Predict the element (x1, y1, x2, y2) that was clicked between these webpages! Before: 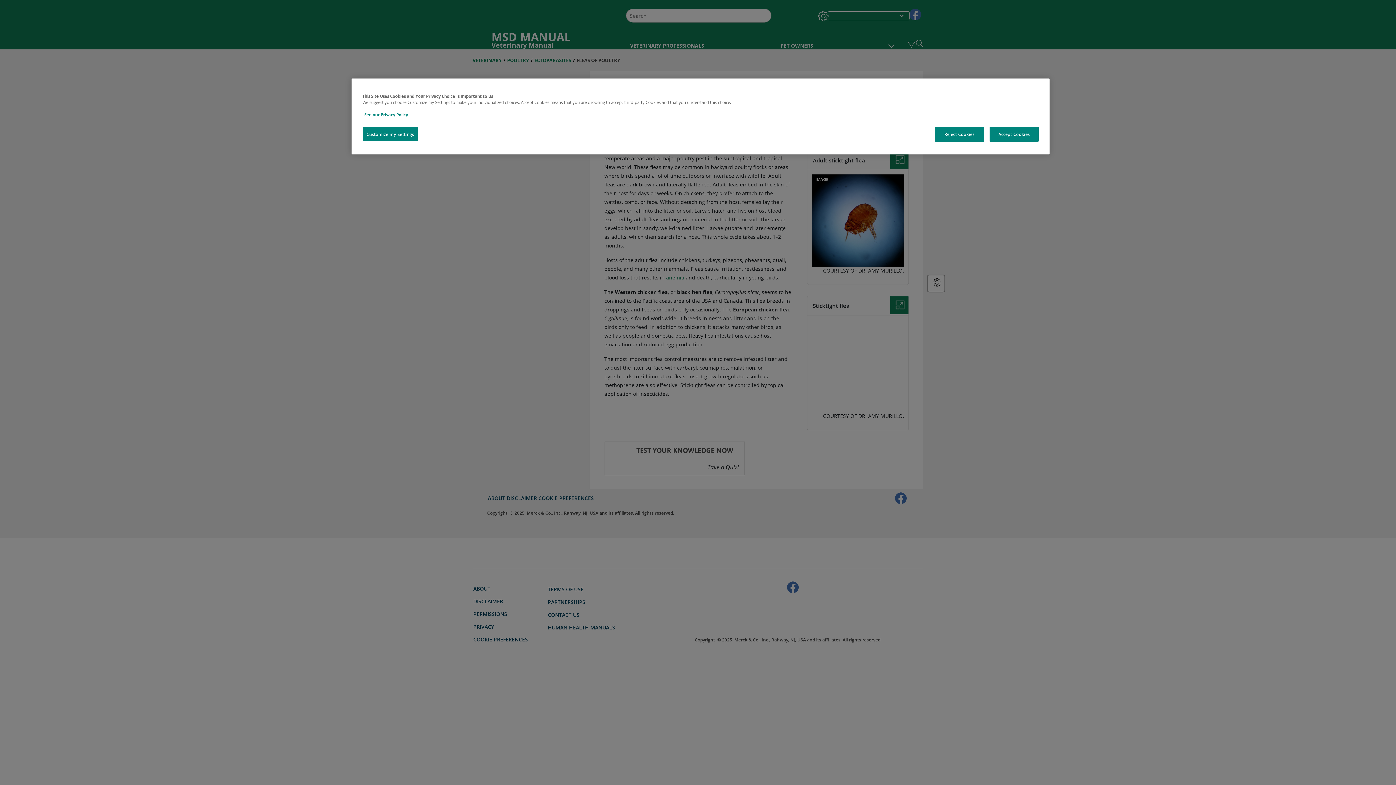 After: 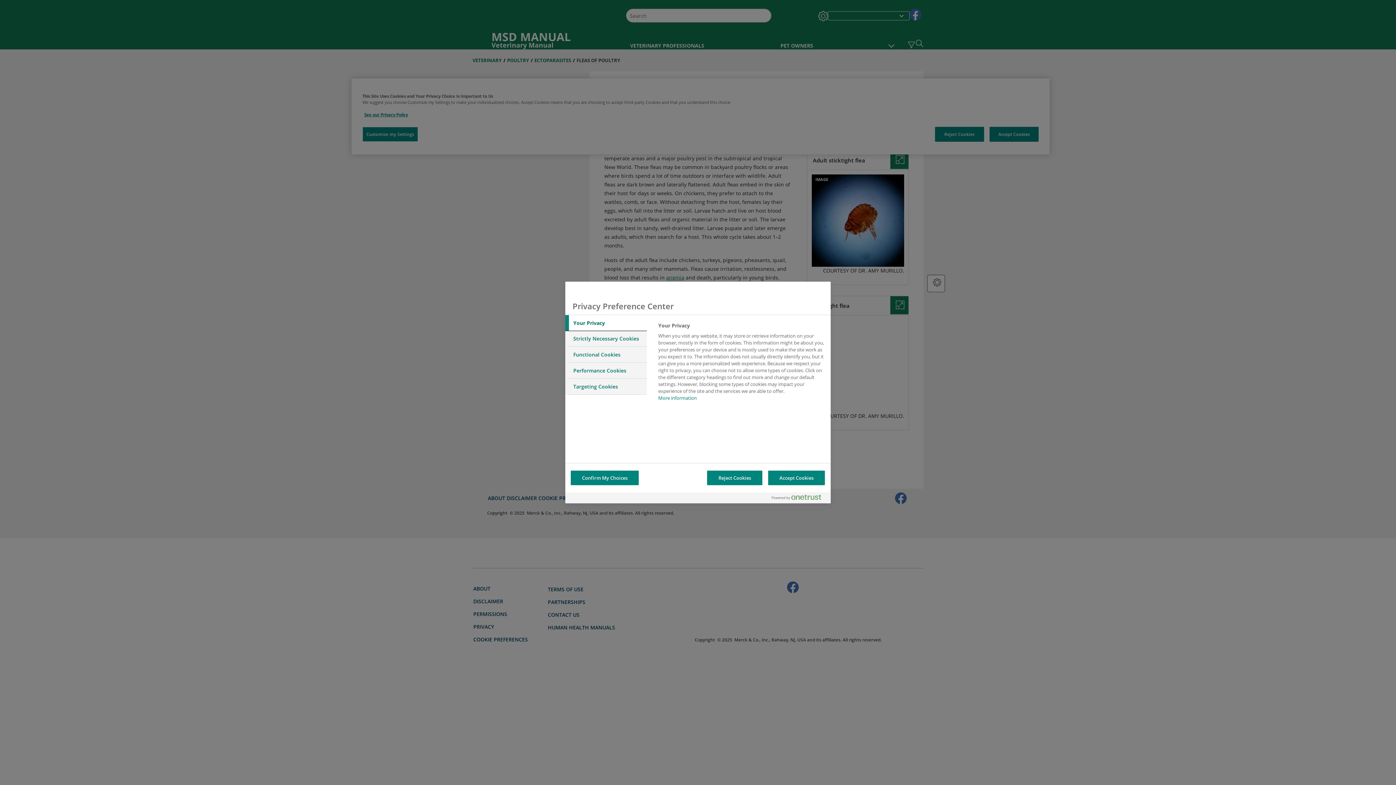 Action: bbox: (362, 126, 418, 141) label: Customize my Settings